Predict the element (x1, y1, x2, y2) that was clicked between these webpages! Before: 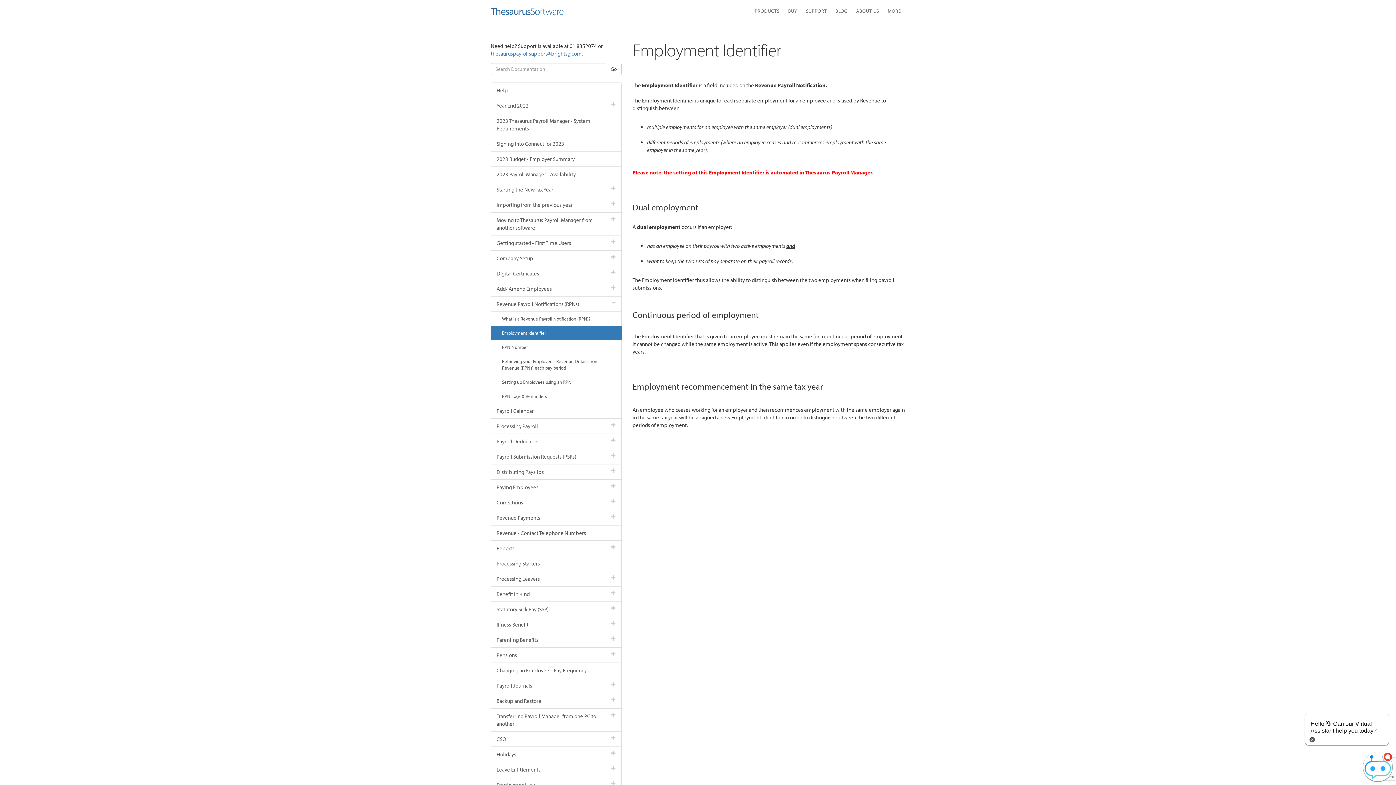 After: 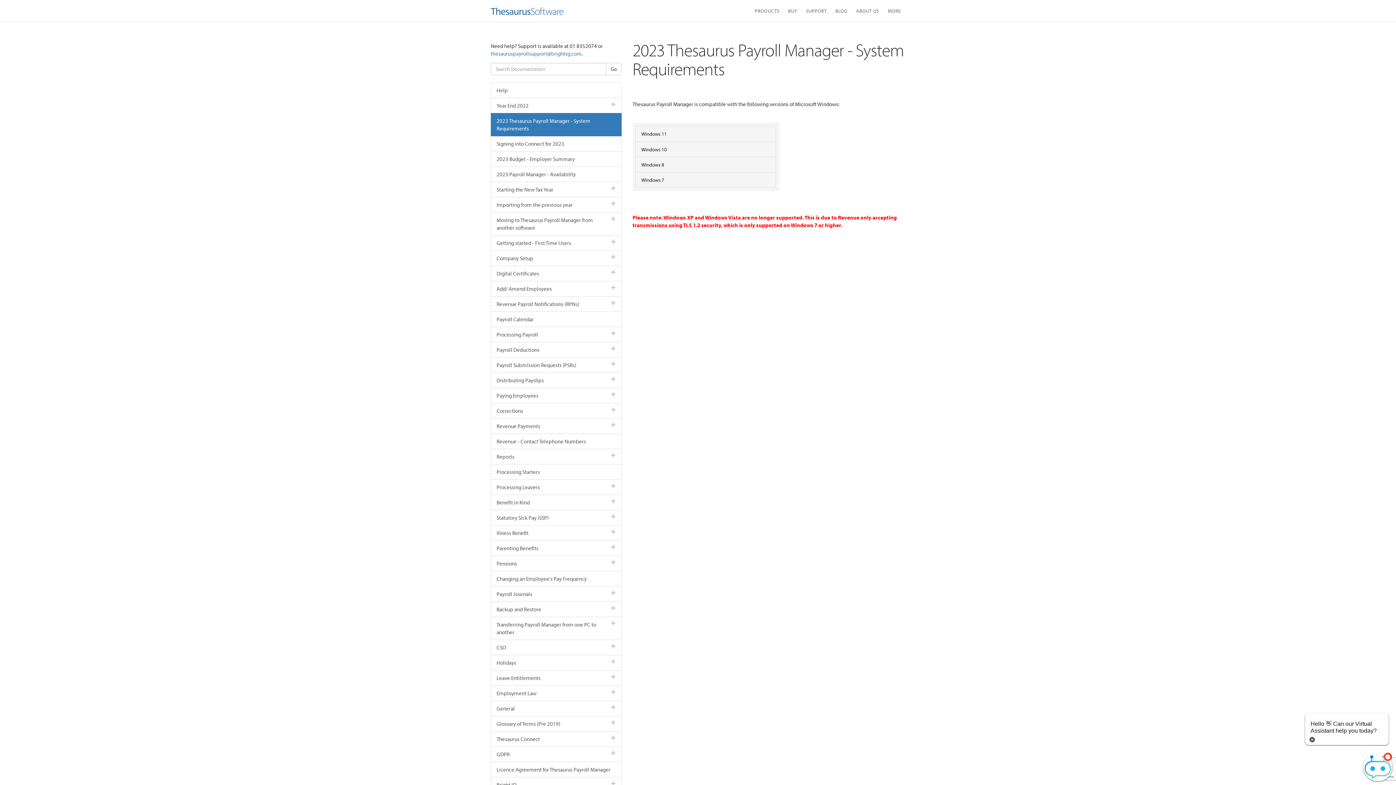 Action: bbox: (490, 113, 621, 136) label: 2023 Thesaurus Payroll Manager - System Requirements